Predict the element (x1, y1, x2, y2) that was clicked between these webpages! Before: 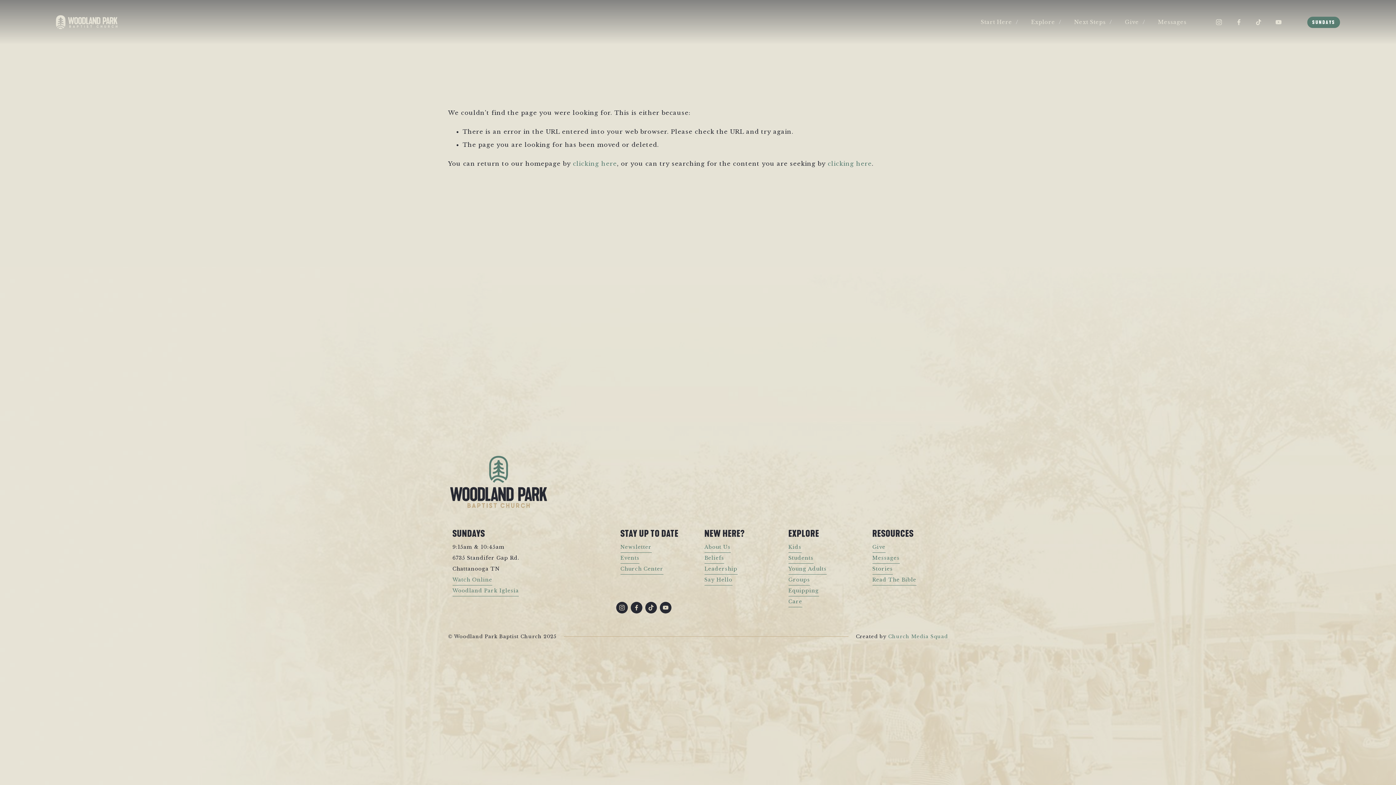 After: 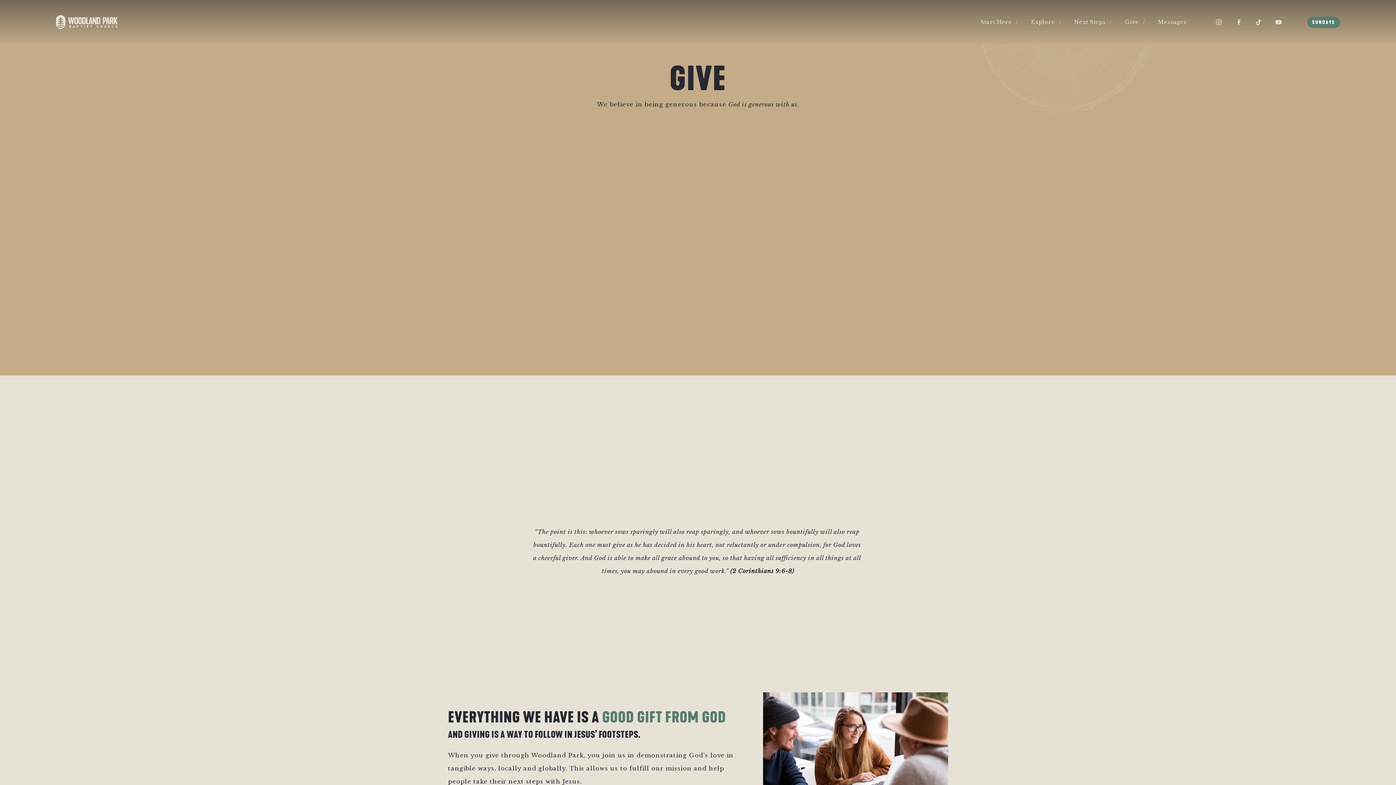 Action: label: Give bbox: (872, 542, 885, 553)